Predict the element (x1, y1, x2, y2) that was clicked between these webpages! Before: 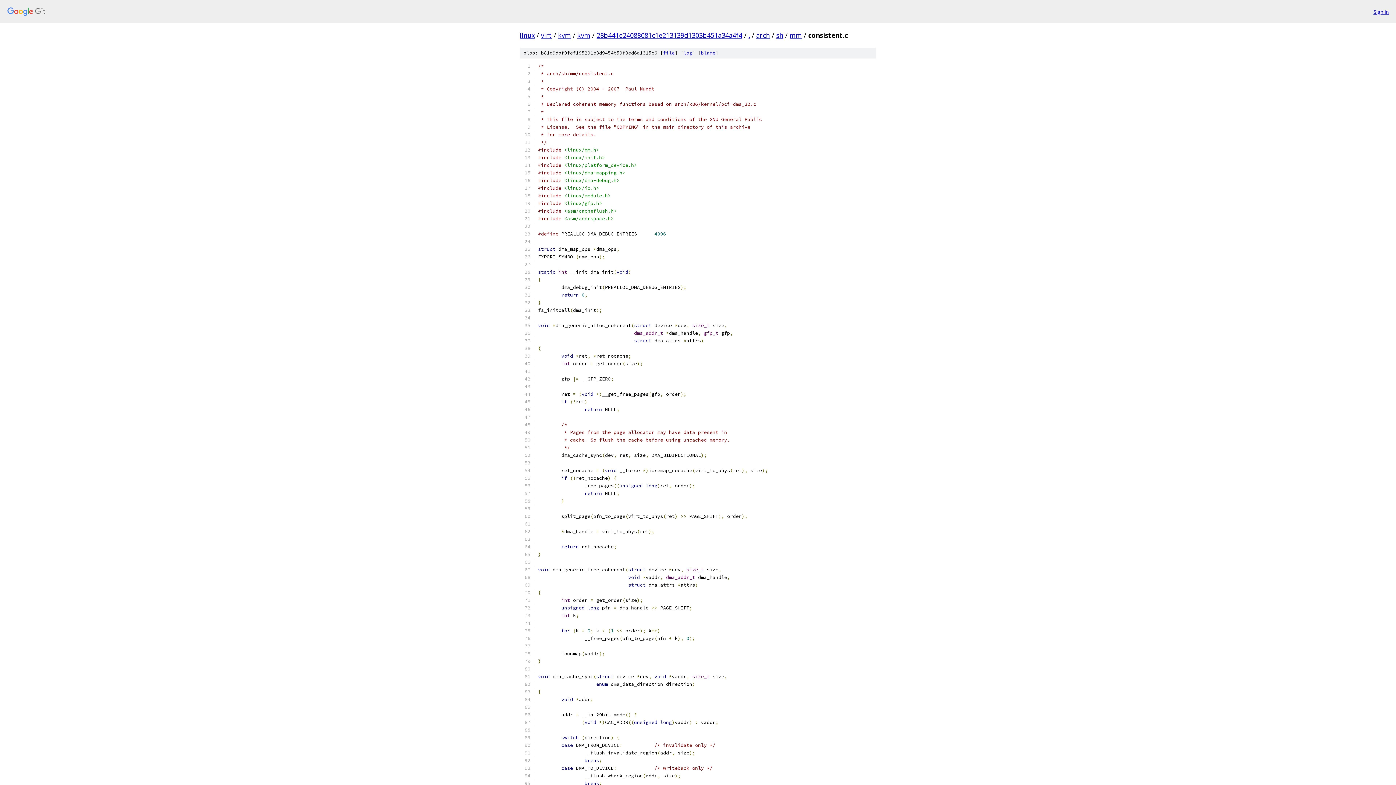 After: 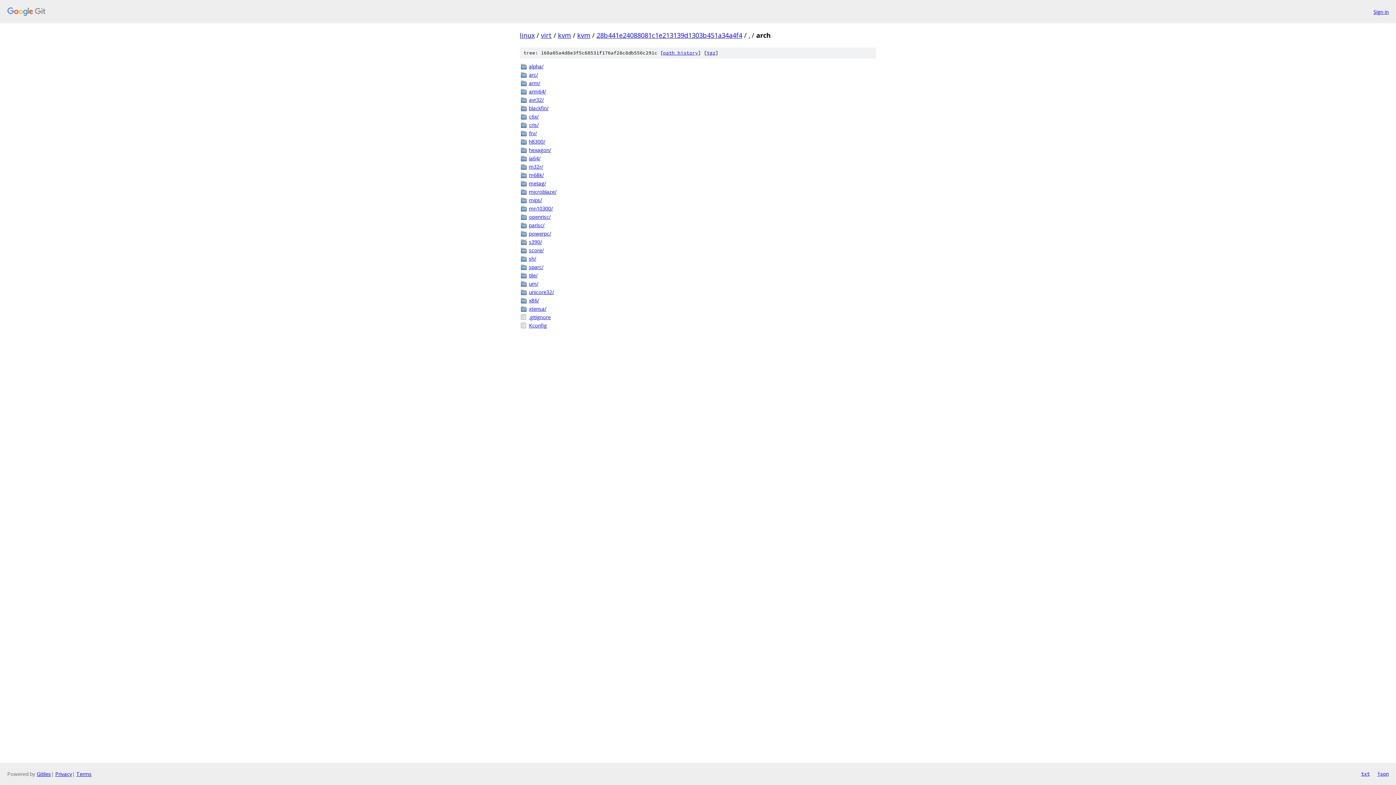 Action: label: arch bbox: (756, 30, 770, 39)